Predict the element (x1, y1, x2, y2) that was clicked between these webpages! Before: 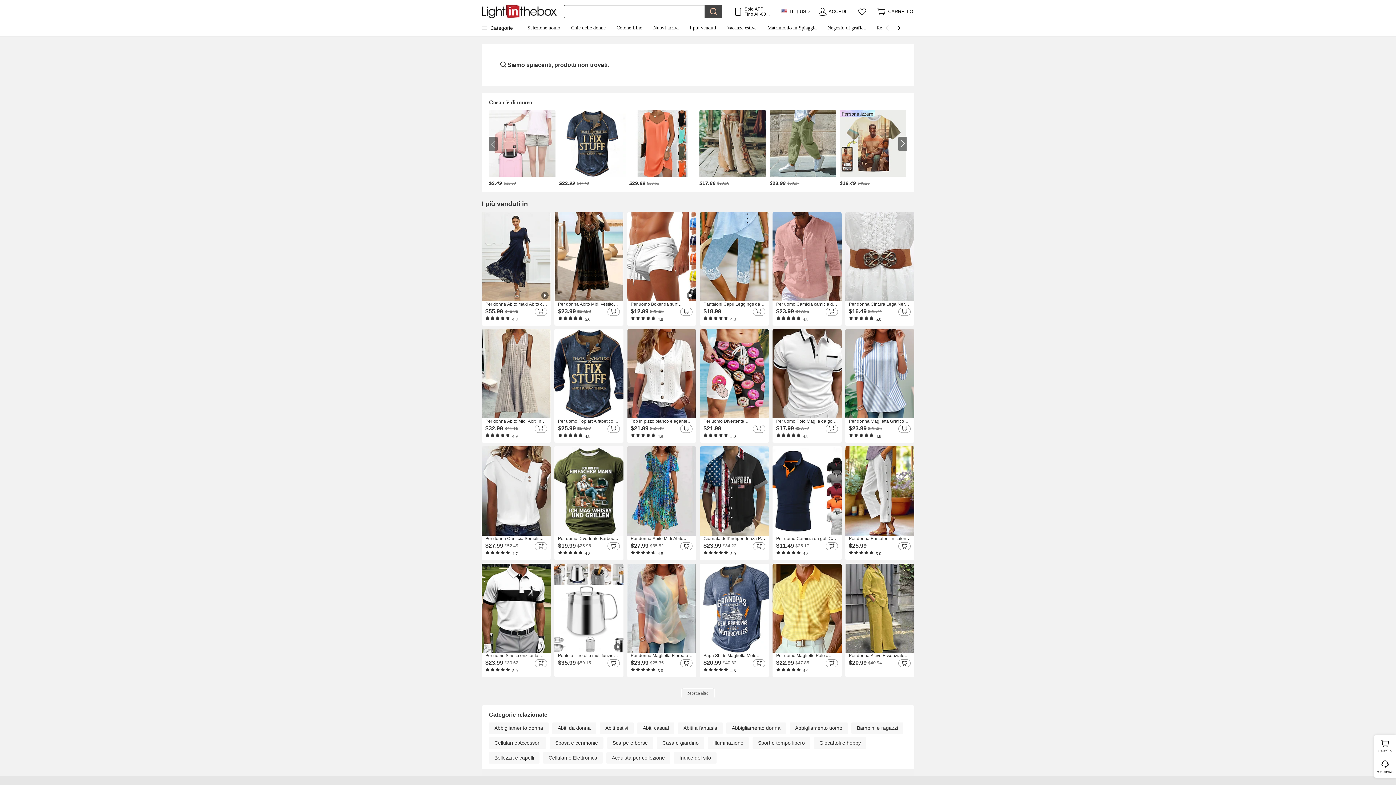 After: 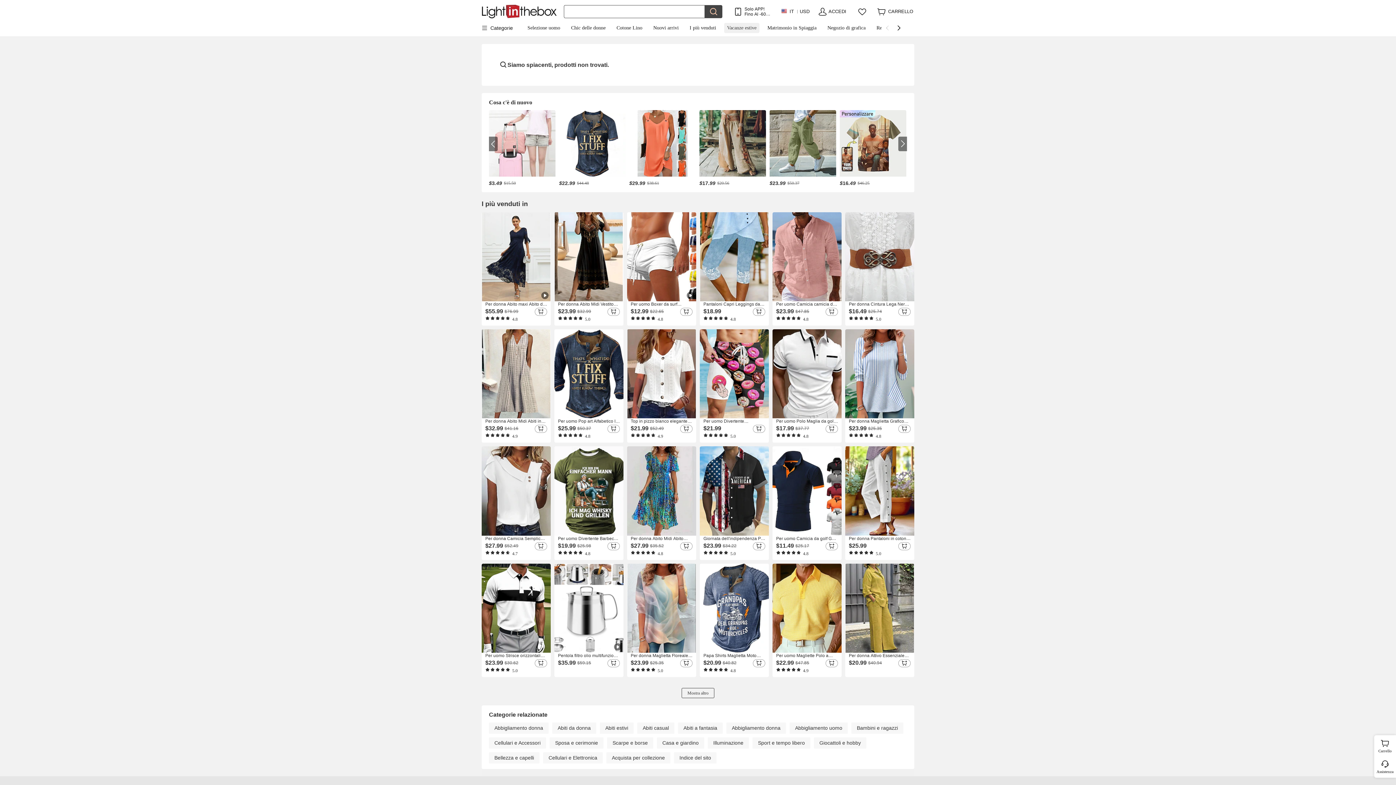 Action: bbox: (724, 22, 759, 33) label: Vacanze estive